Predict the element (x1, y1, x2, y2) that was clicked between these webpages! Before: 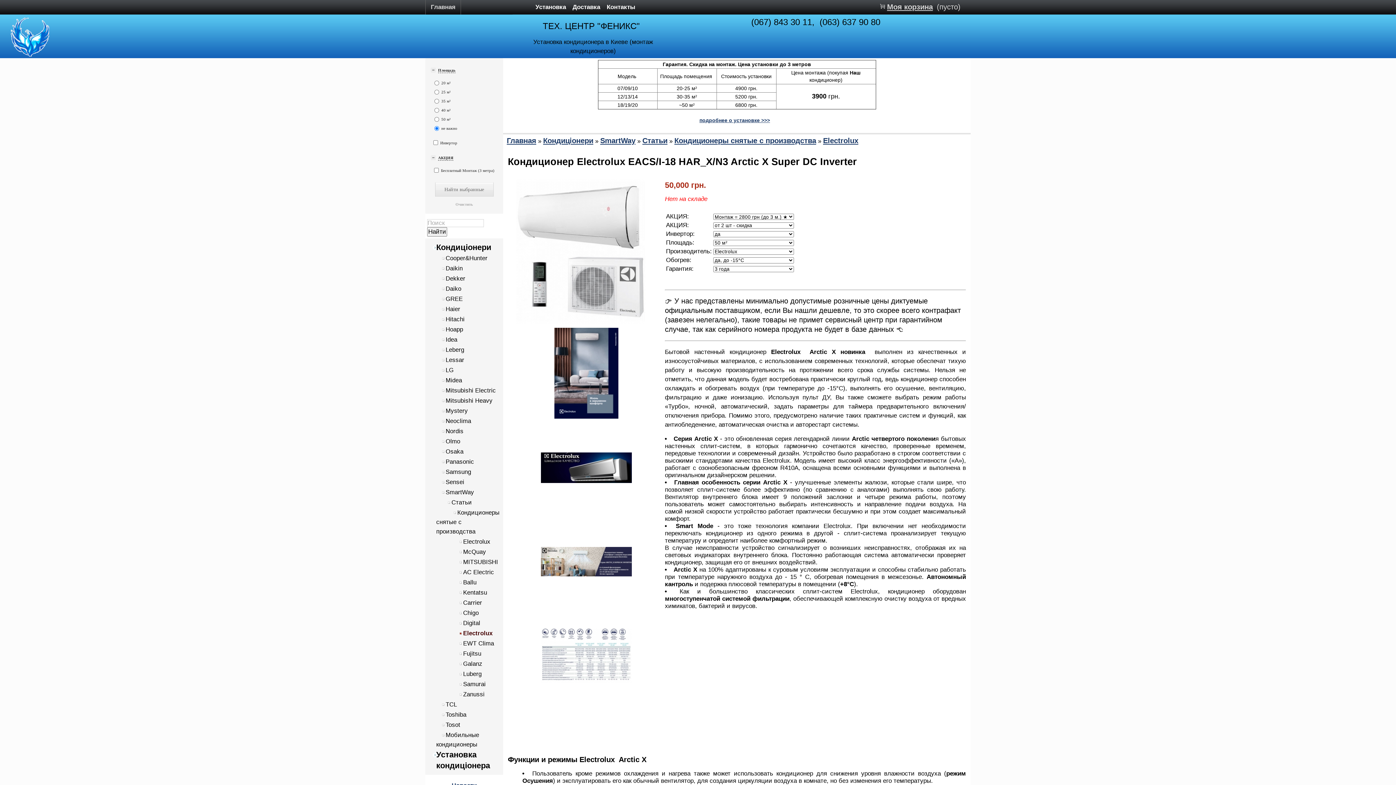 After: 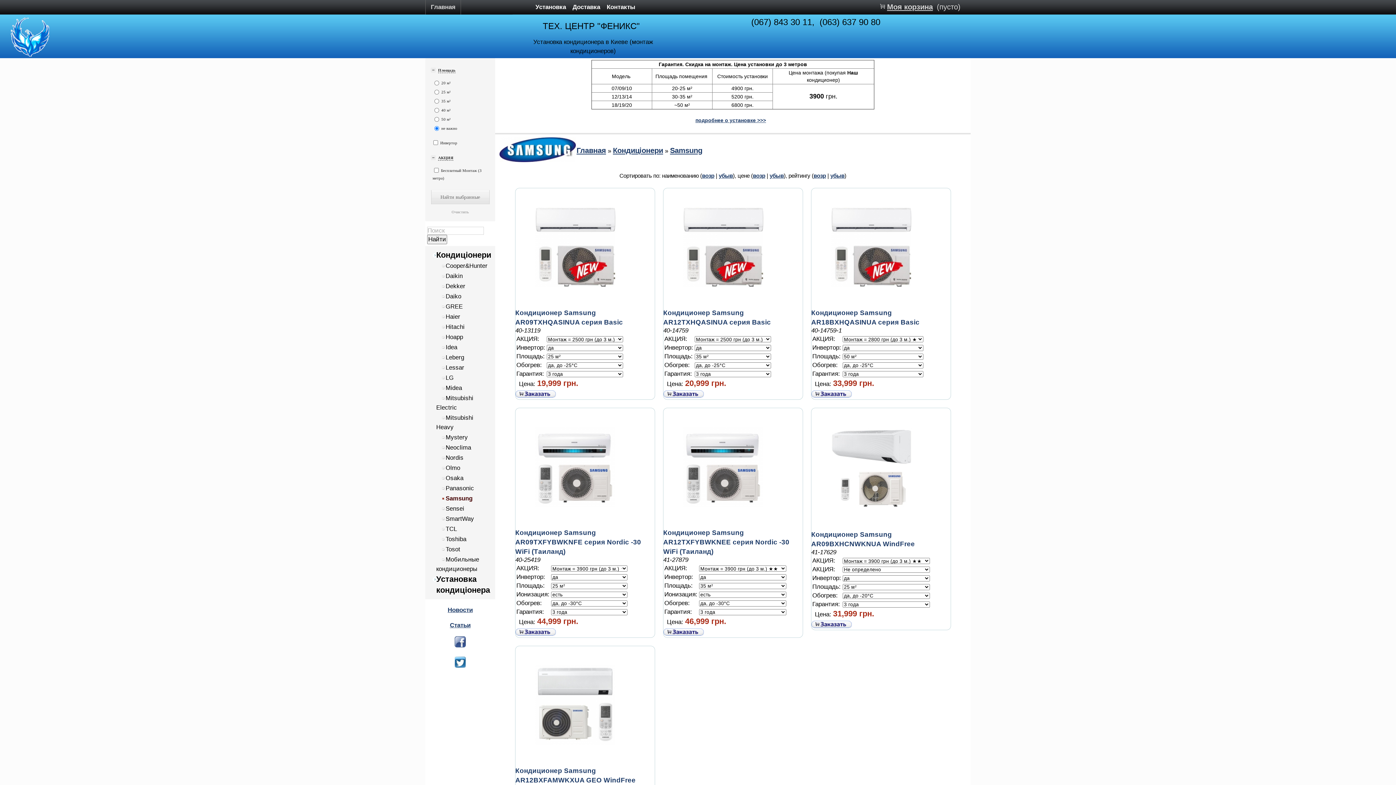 Action: bbox: (442, 468, 471, 475) label: Samsung